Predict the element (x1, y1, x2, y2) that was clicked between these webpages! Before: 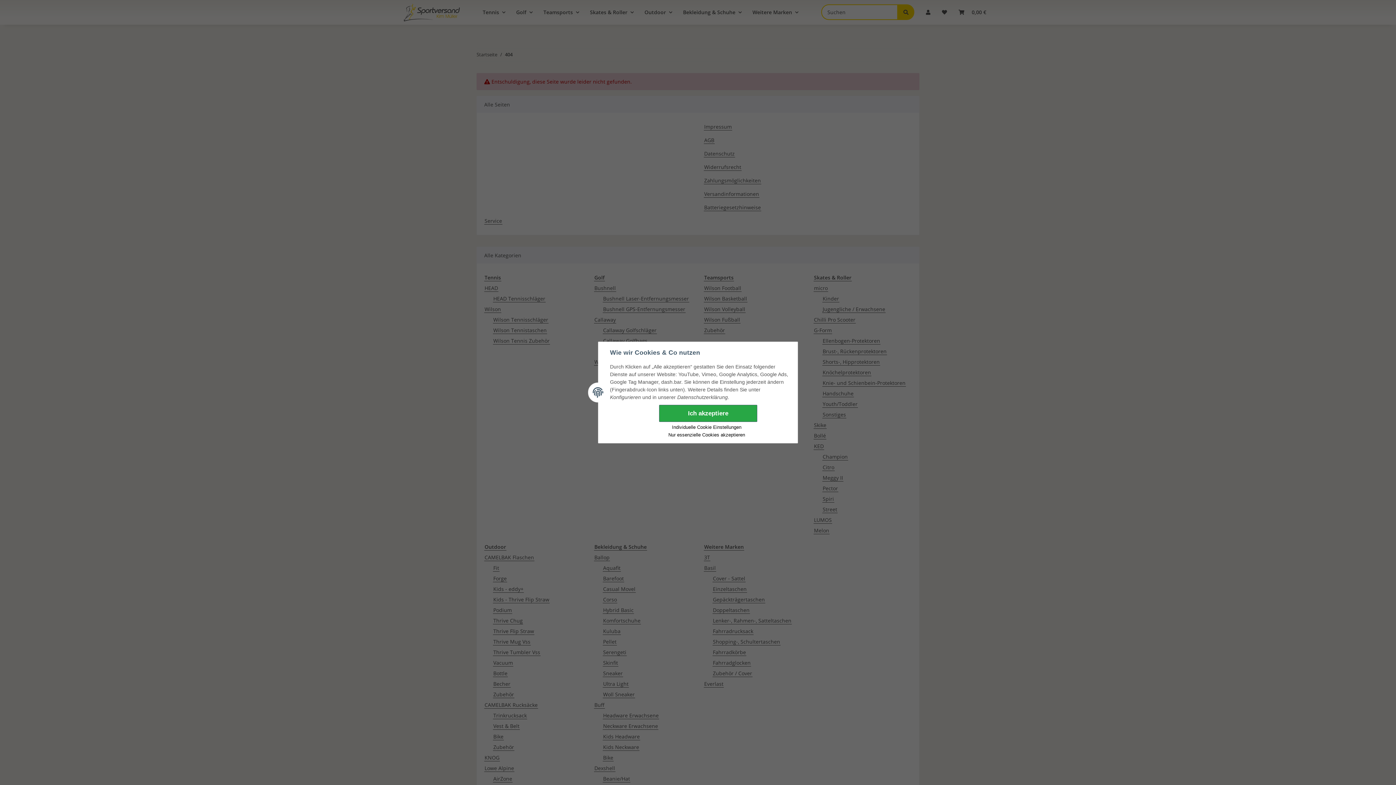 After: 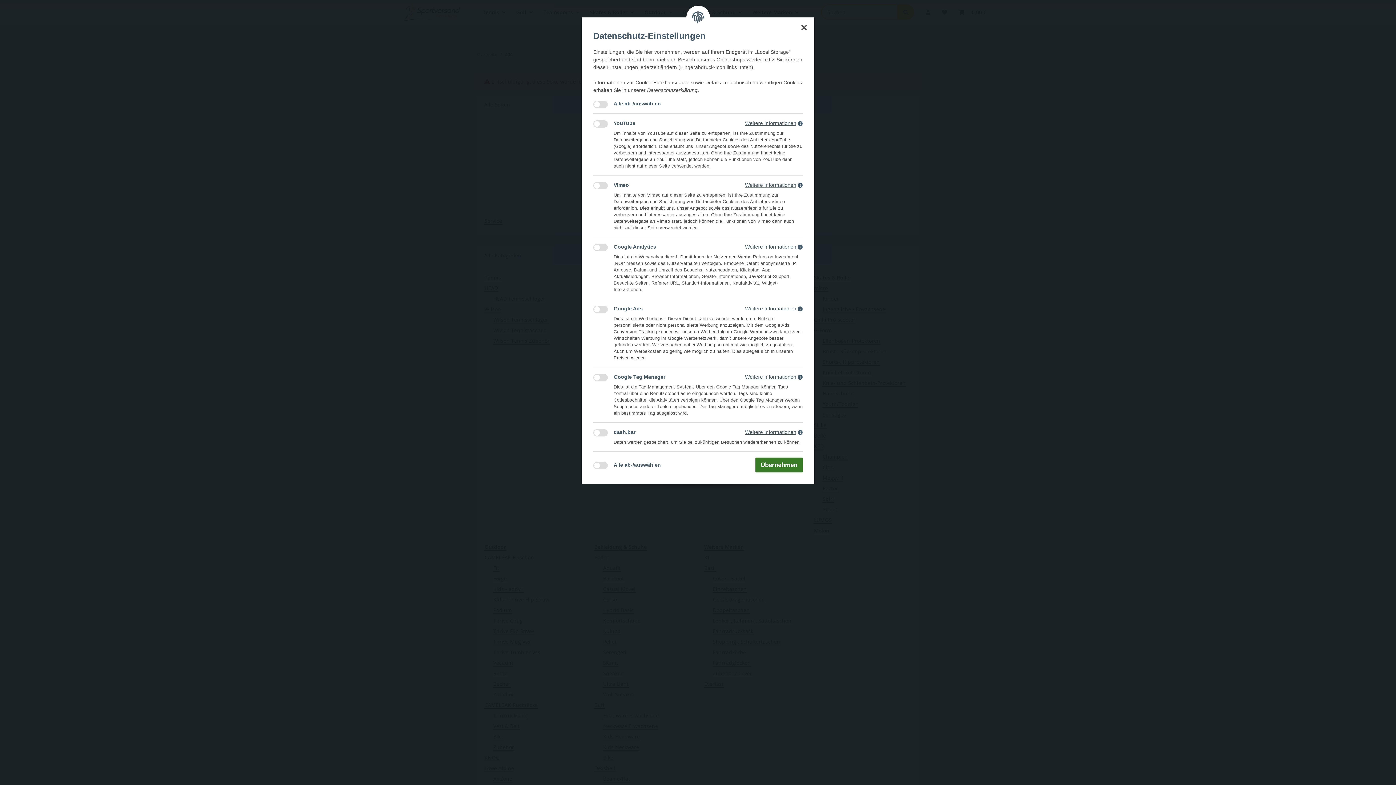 Action: bbox: (657, 423, 756, 431) label: Individuelle Cookie Einstellungen